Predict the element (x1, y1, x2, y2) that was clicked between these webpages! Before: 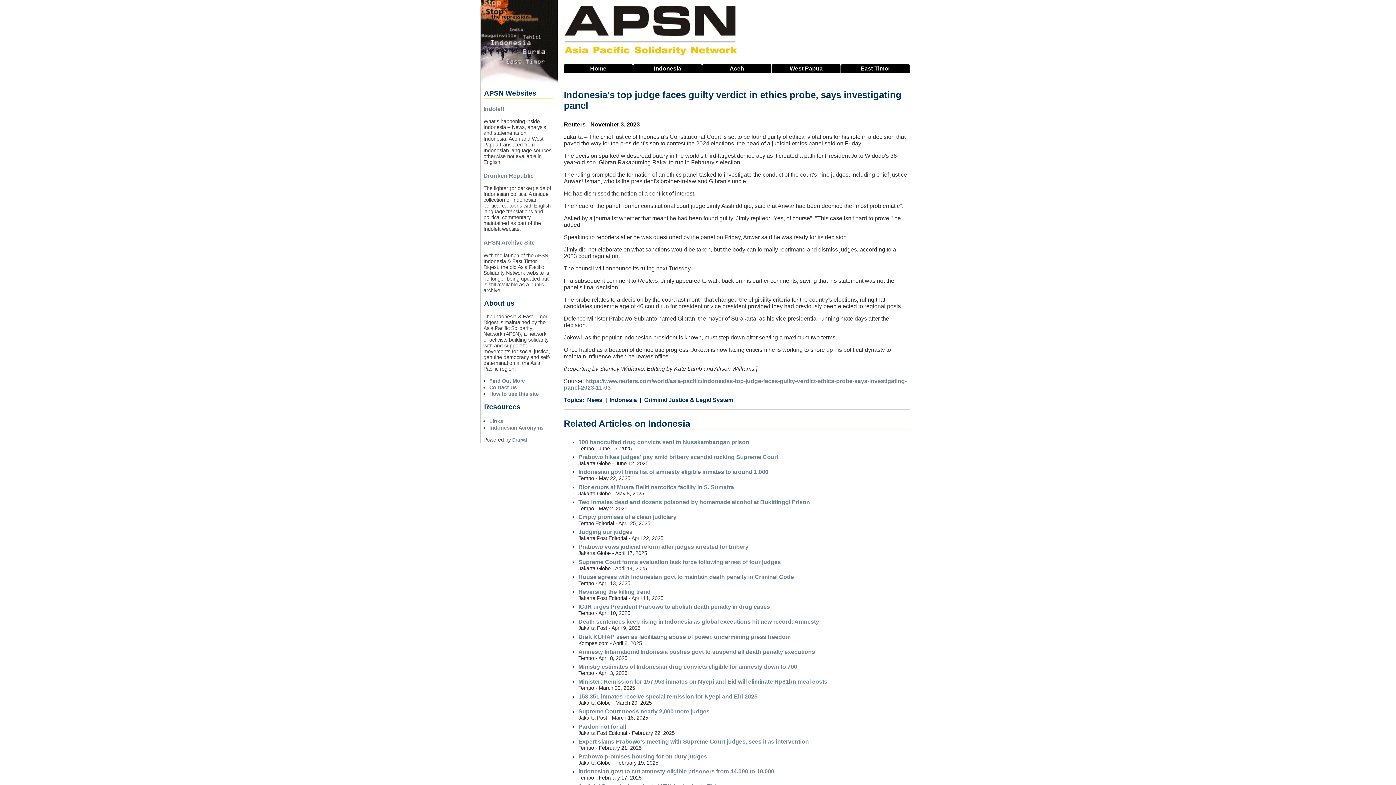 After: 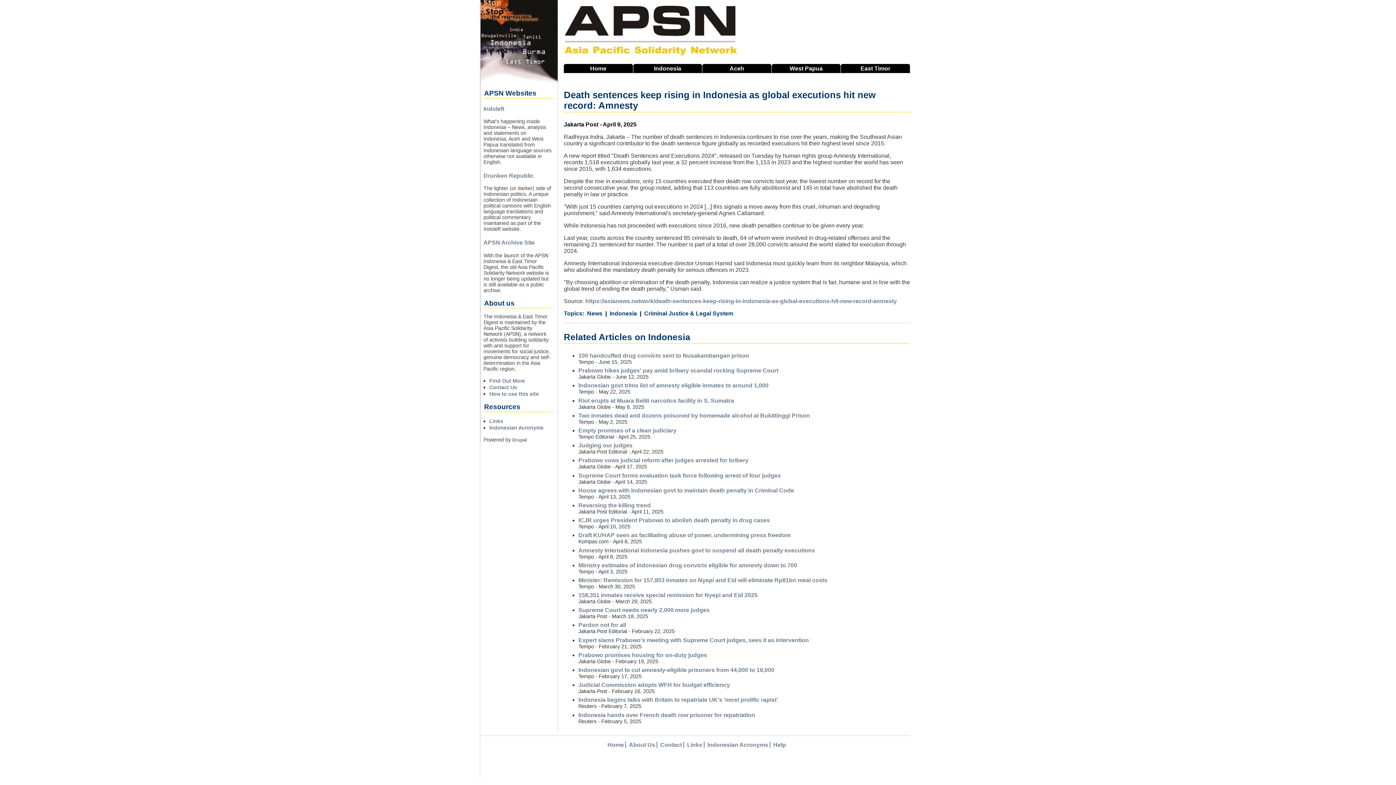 Action: label: Death sentences keep rising in Indonesia as global executions hit new record: Amnesty bbox: (578, 619, 819, 625)